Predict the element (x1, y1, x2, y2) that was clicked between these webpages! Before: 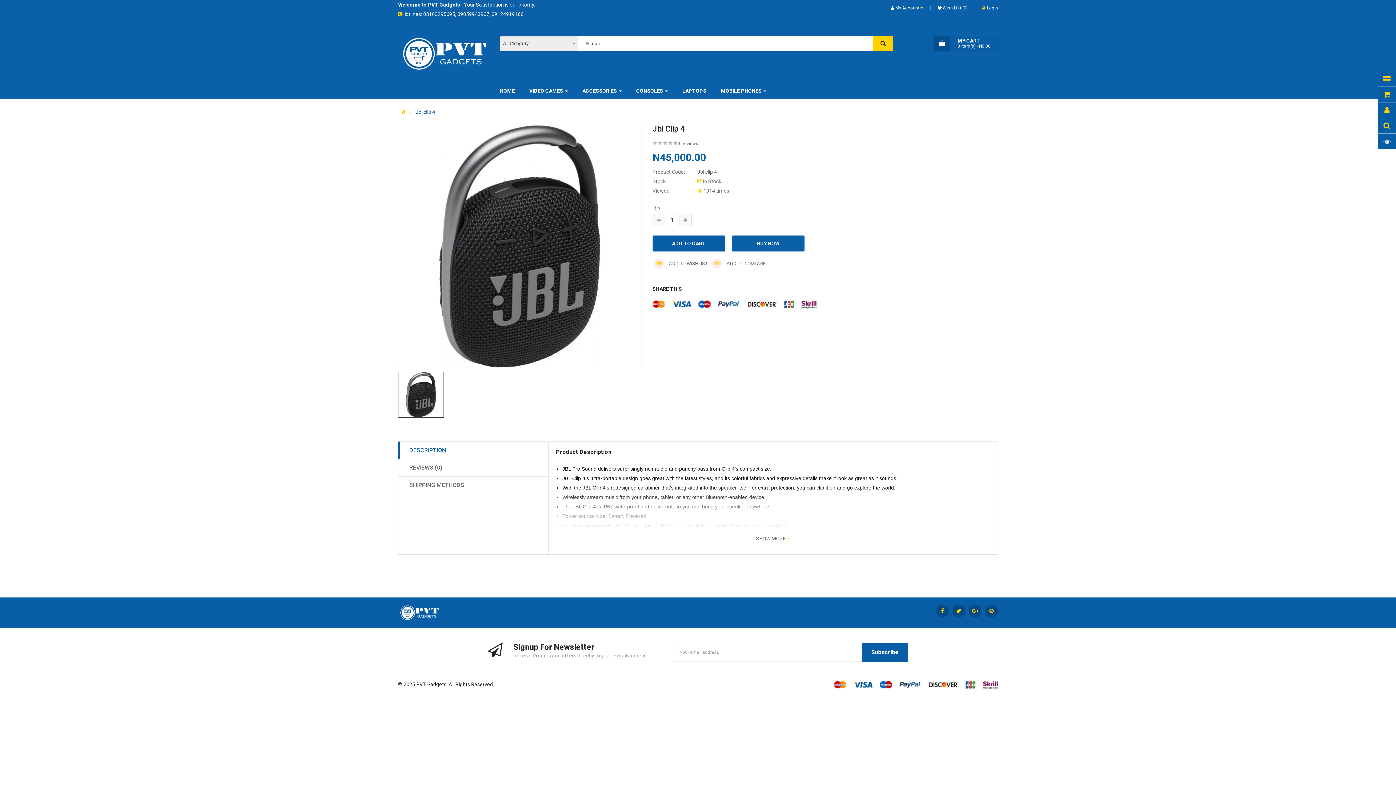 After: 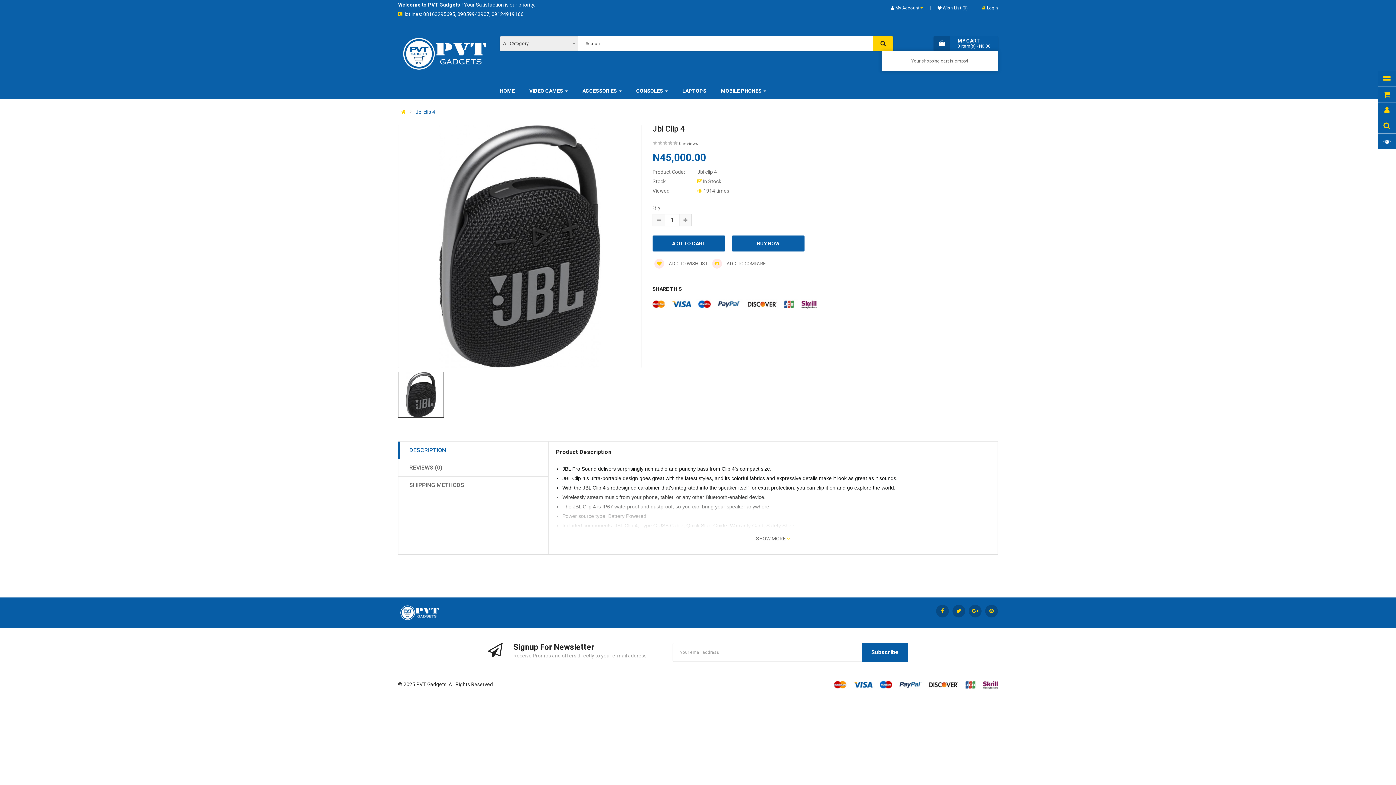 Action: bbox: (933, 36, 998, 50) label: MY CART

0 item(s) - N0.00